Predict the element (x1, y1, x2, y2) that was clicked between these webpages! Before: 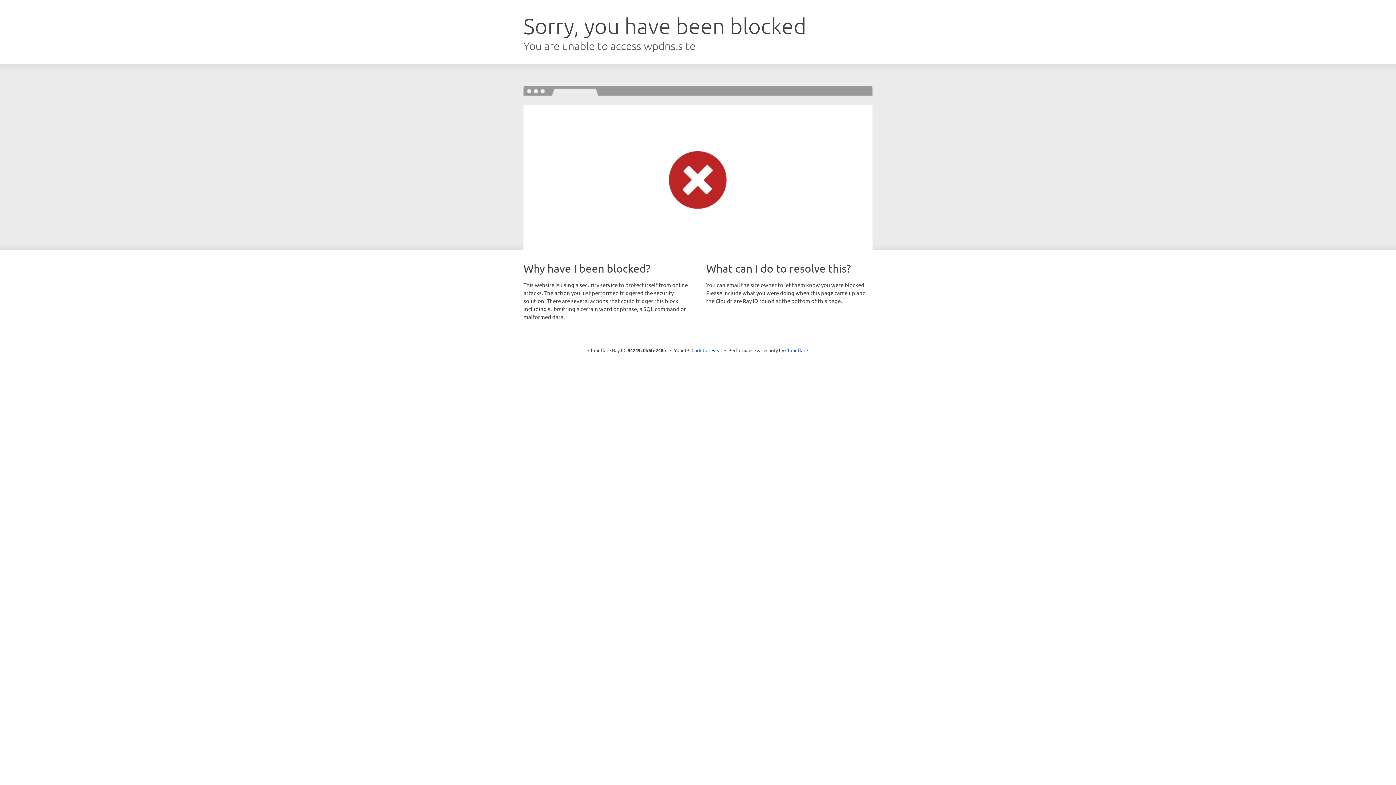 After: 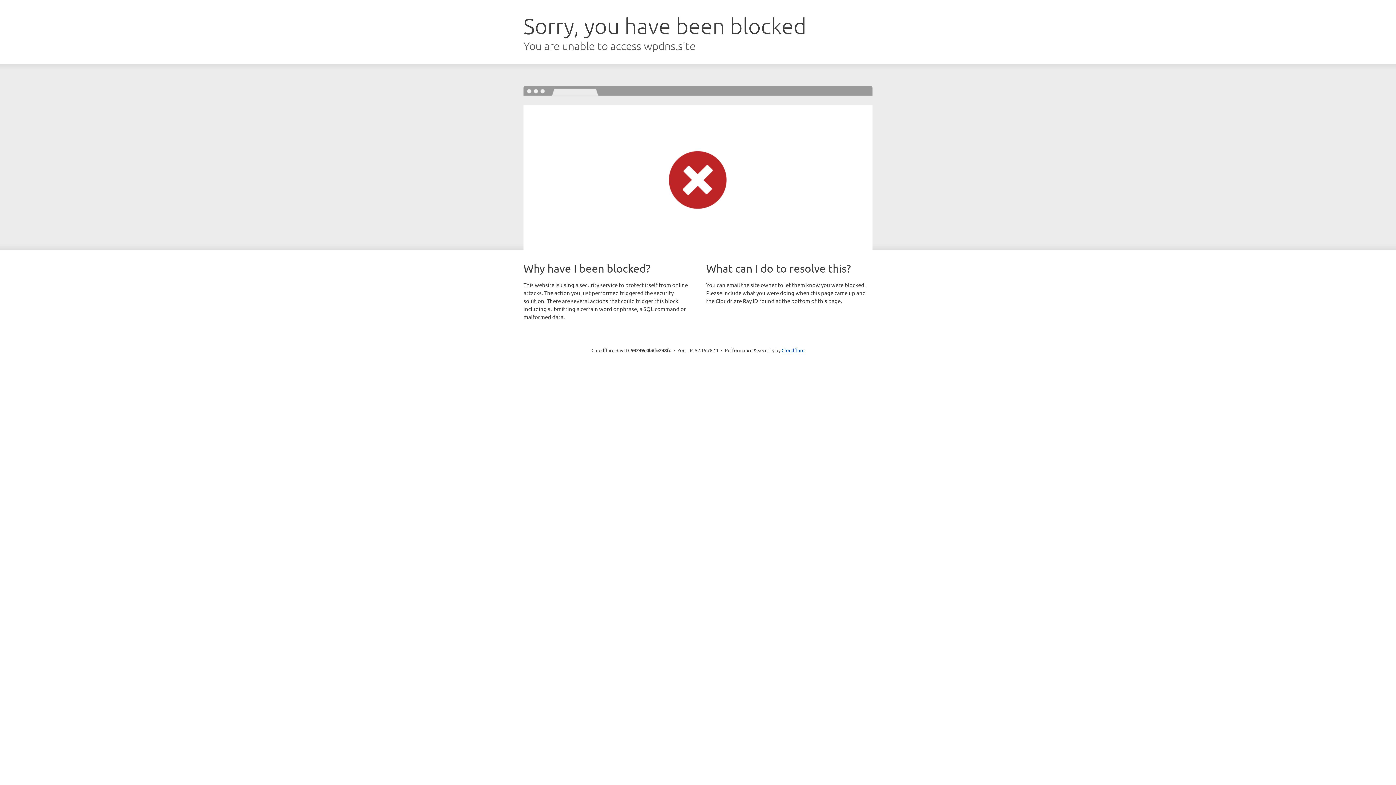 Action: label: Click to reveal bbox: (691, 346, 722, 353)